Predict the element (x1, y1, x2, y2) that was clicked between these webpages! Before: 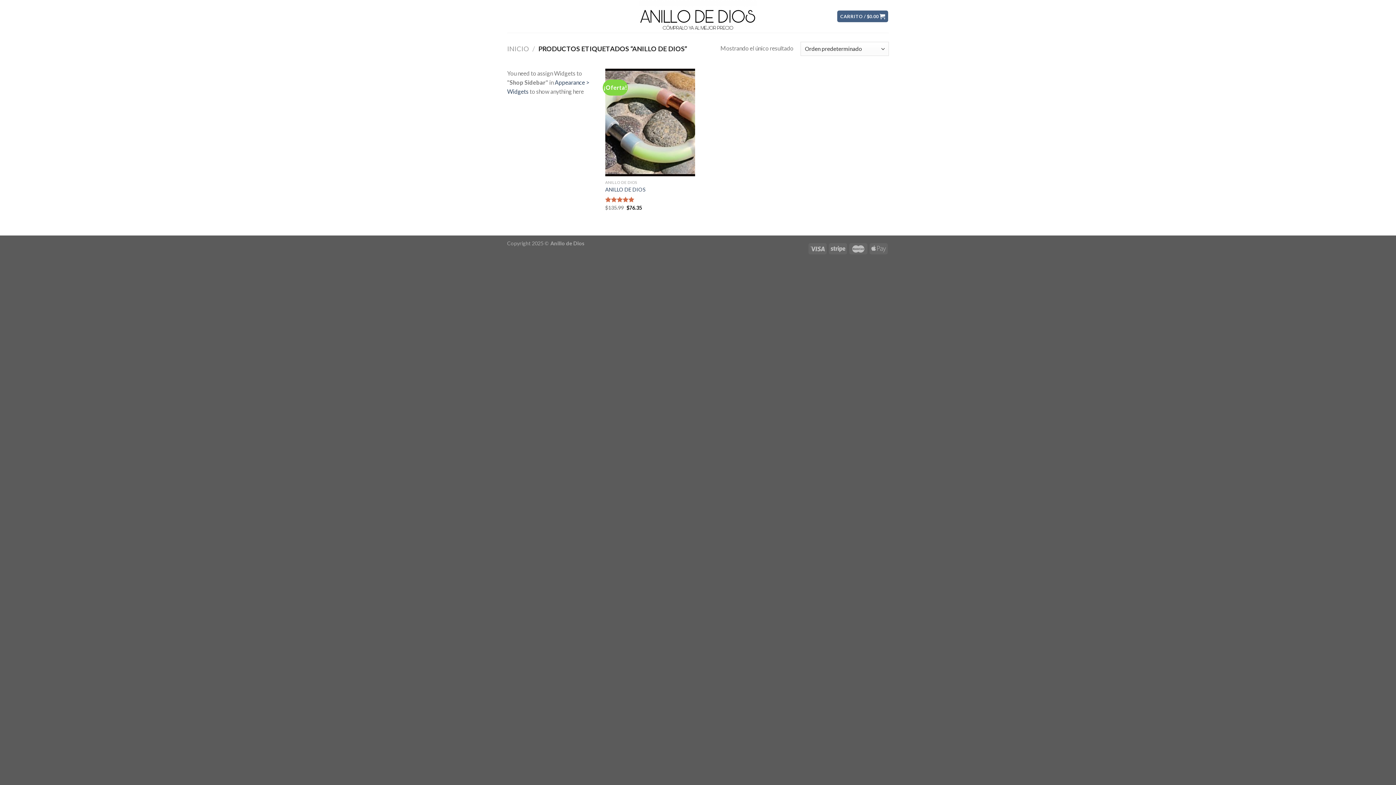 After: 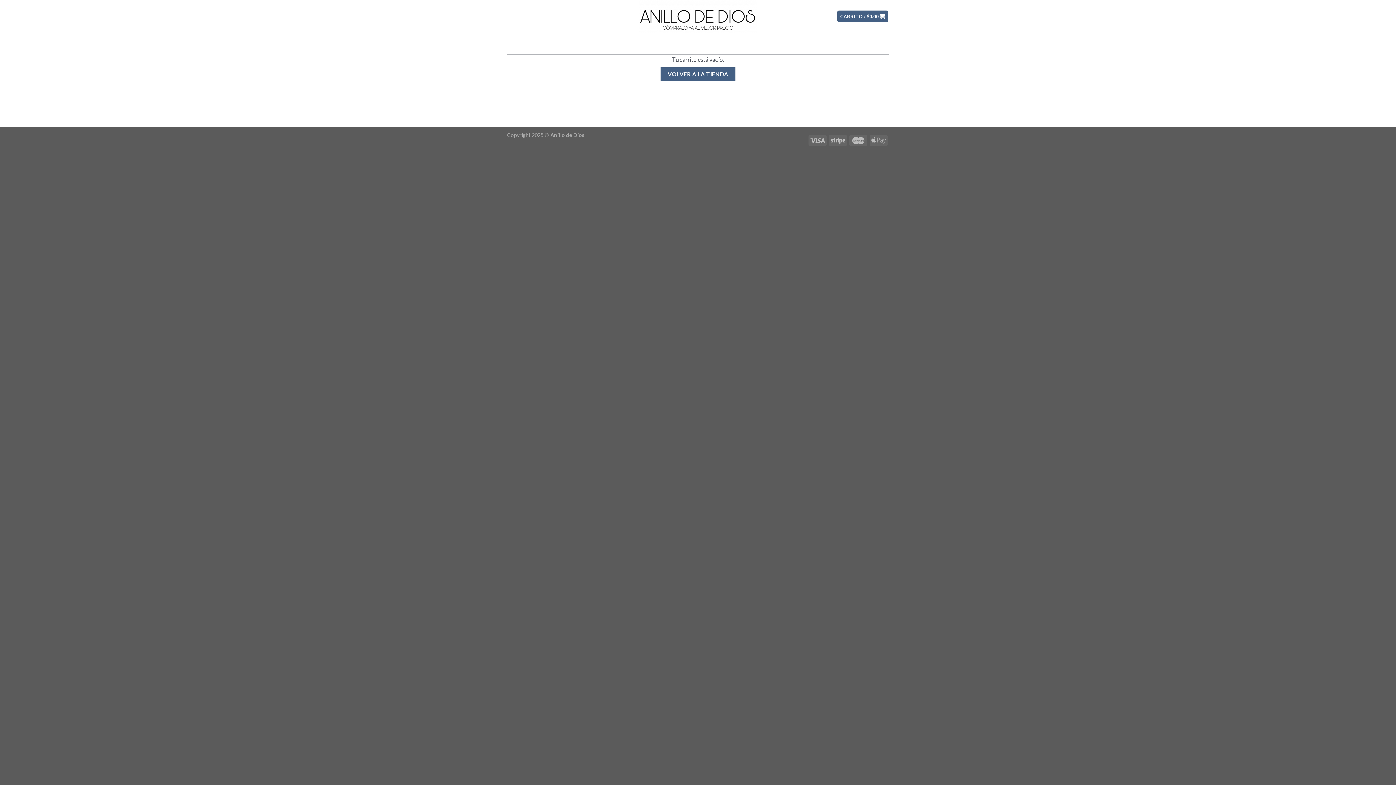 Action: bbox: (837, 10, 888, 22) label: CARRITO / $0.00 